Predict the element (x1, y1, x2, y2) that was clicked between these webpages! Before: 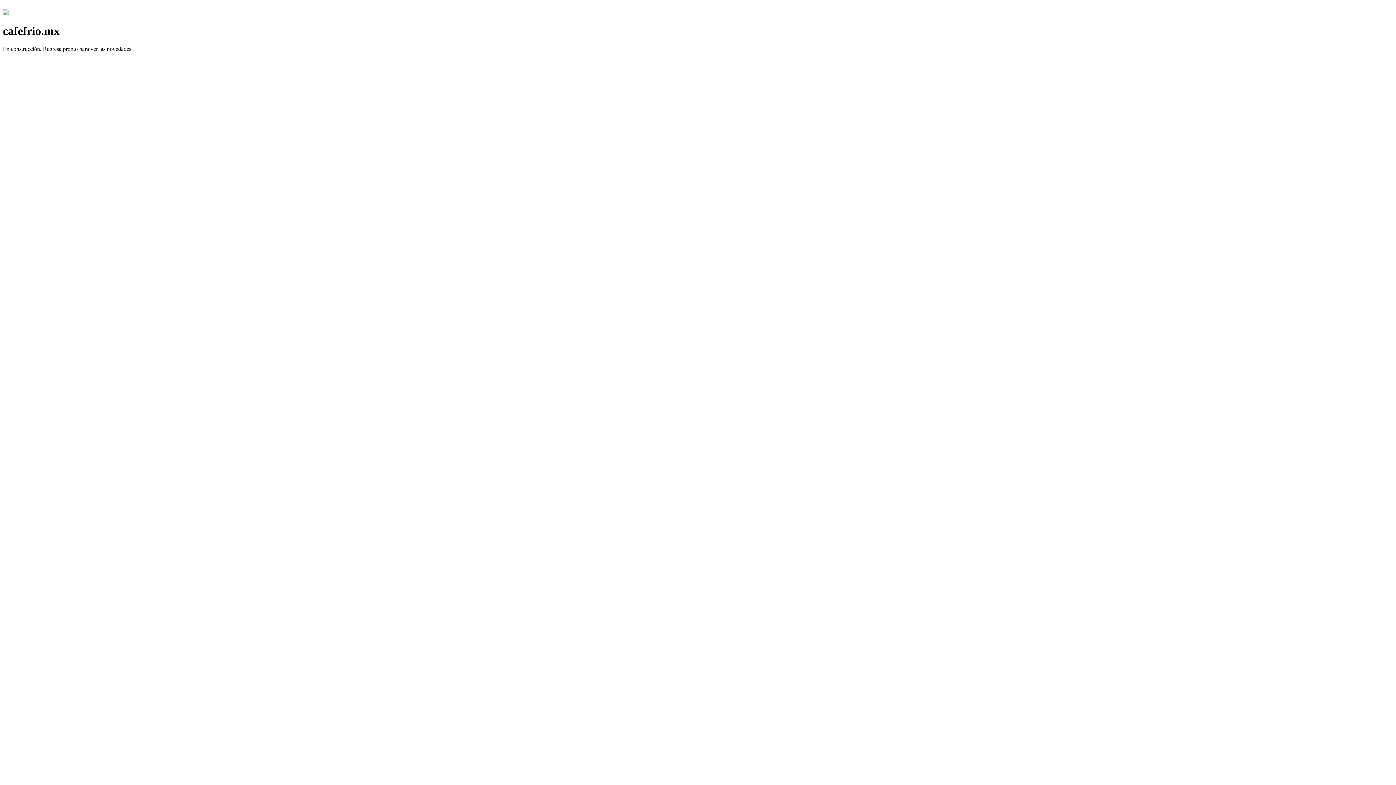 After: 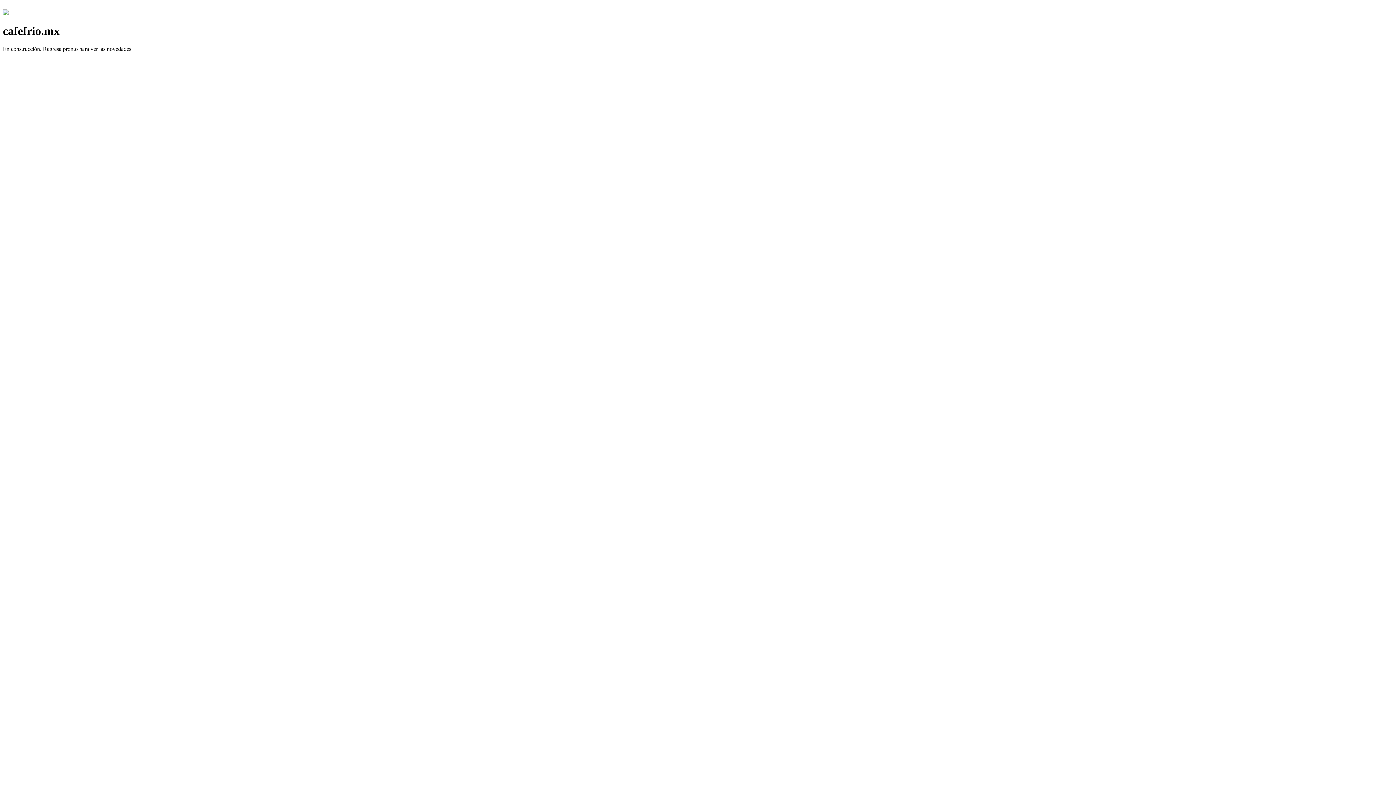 Action: bbox: (2, 10, 8, 16)